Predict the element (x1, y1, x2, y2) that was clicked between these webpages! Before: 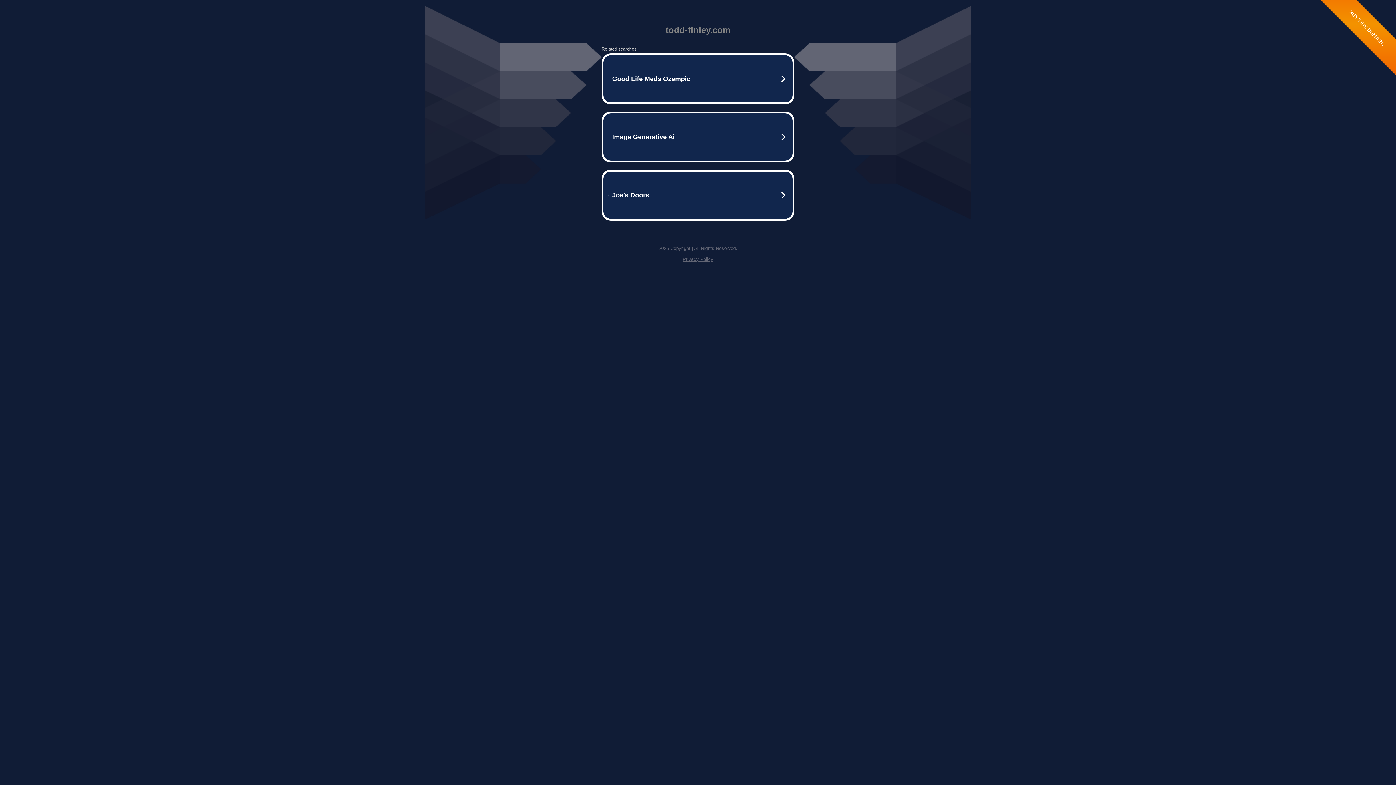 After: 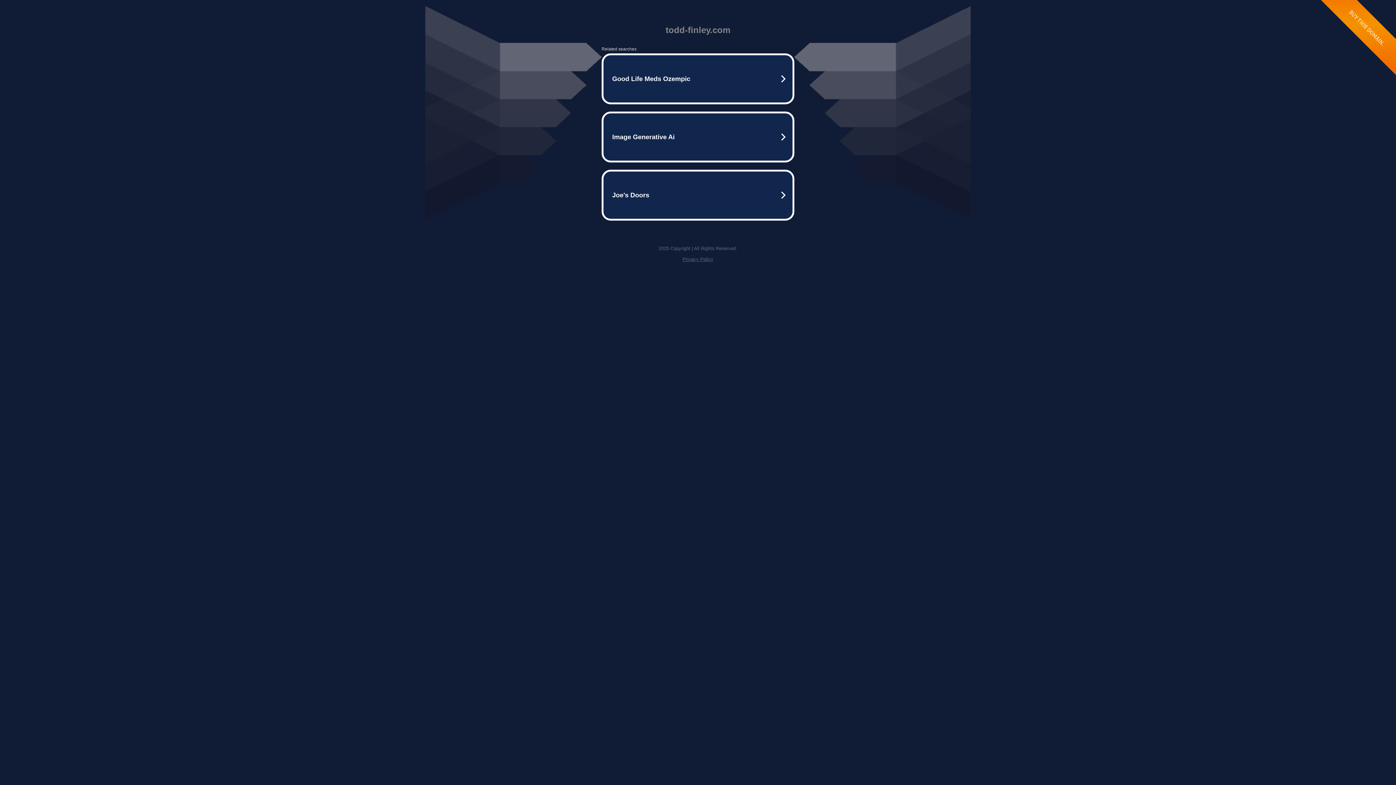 Action: label: Privacy Policy bbox: (682, 256, 713, 262)